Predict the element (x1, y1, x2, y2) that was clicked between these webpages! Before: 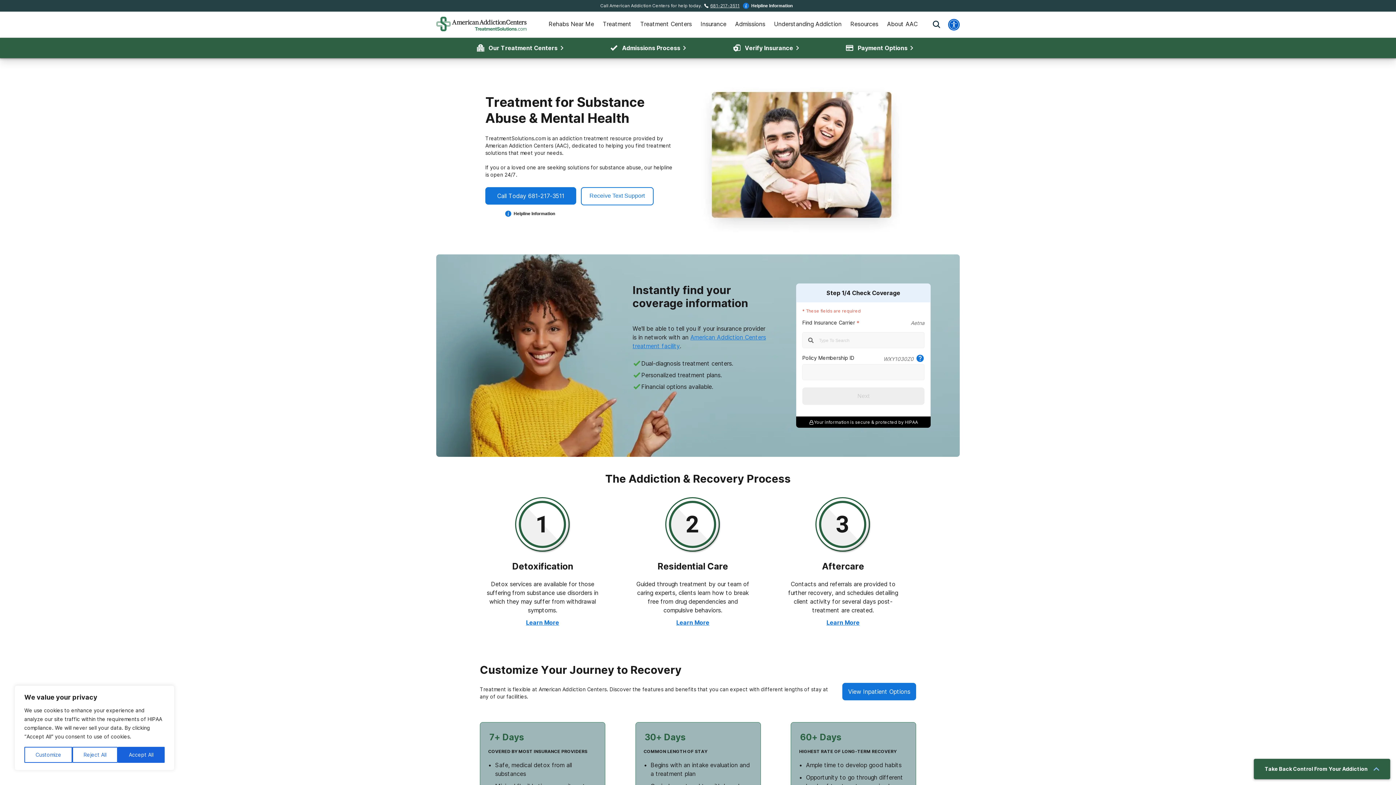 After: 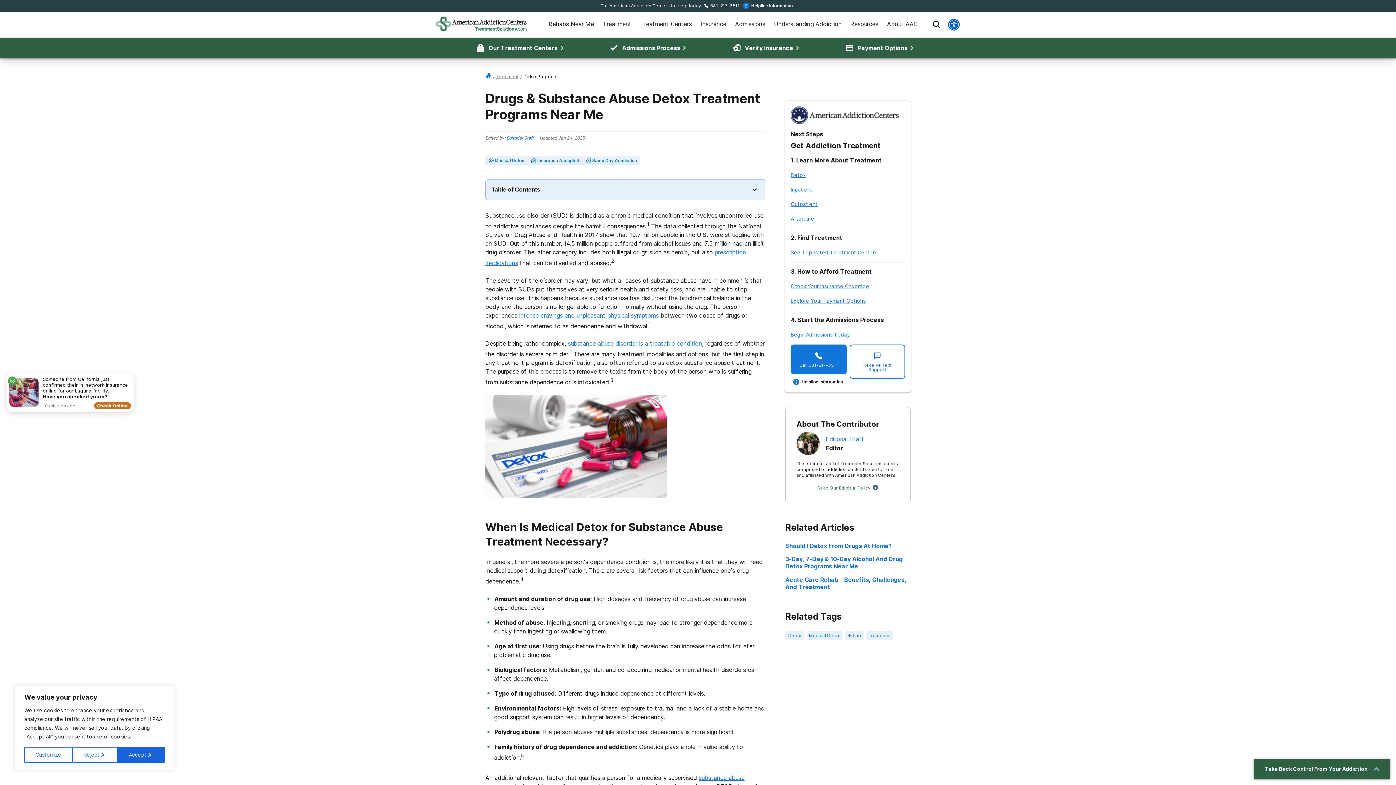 Action: bbox: (526, 619, 559, 626) label: Learn More